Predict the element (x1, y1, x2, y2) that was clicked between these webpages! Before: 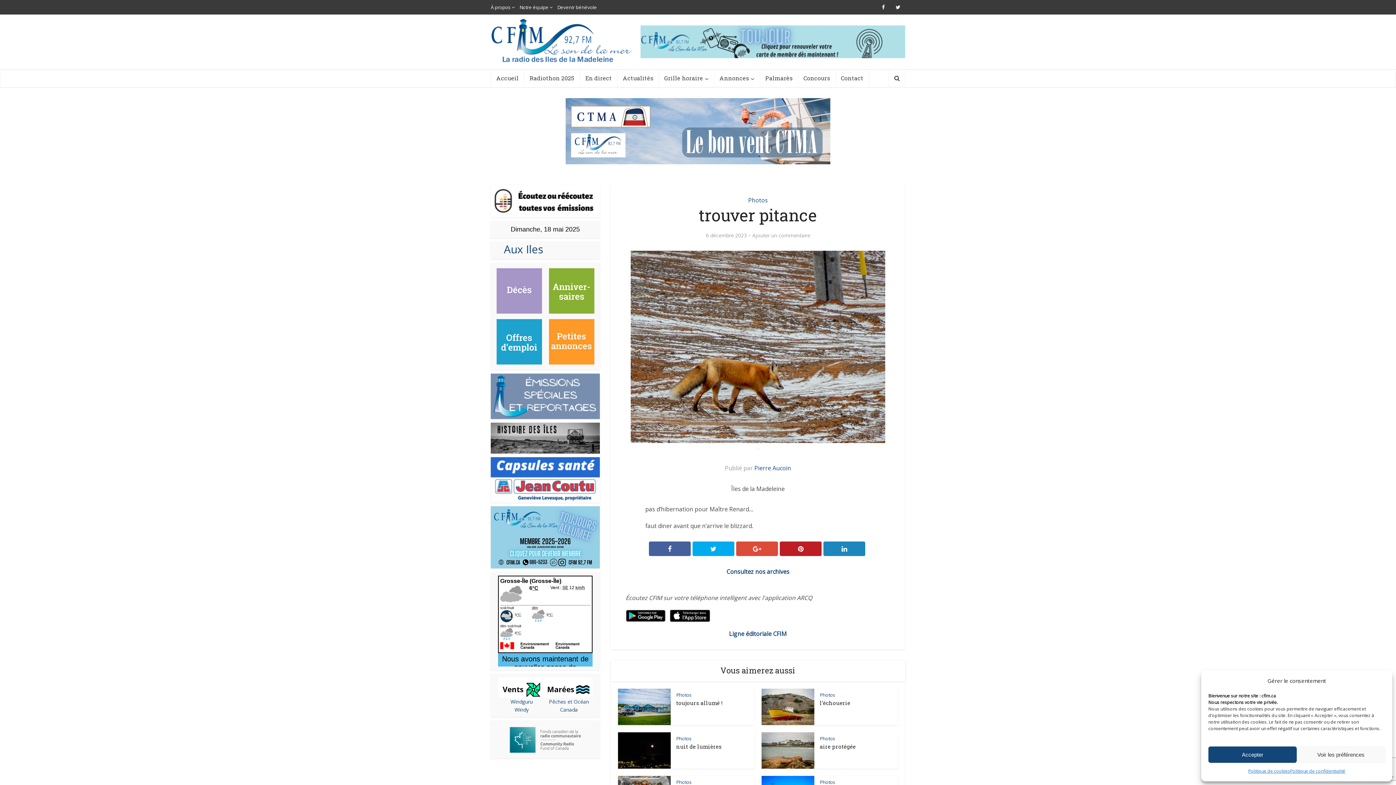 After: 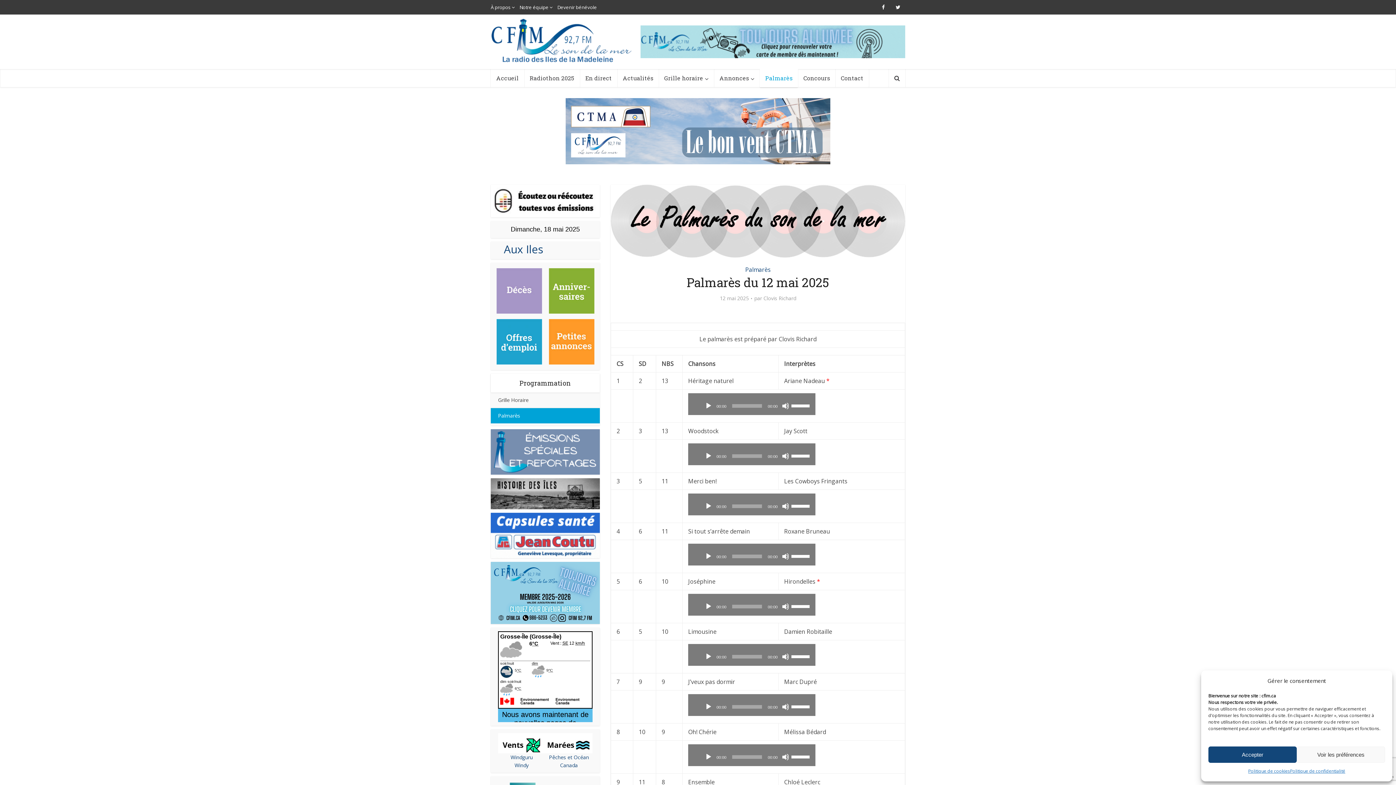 Action: label: Palmarès bbox: (760, 69, 798, 87)